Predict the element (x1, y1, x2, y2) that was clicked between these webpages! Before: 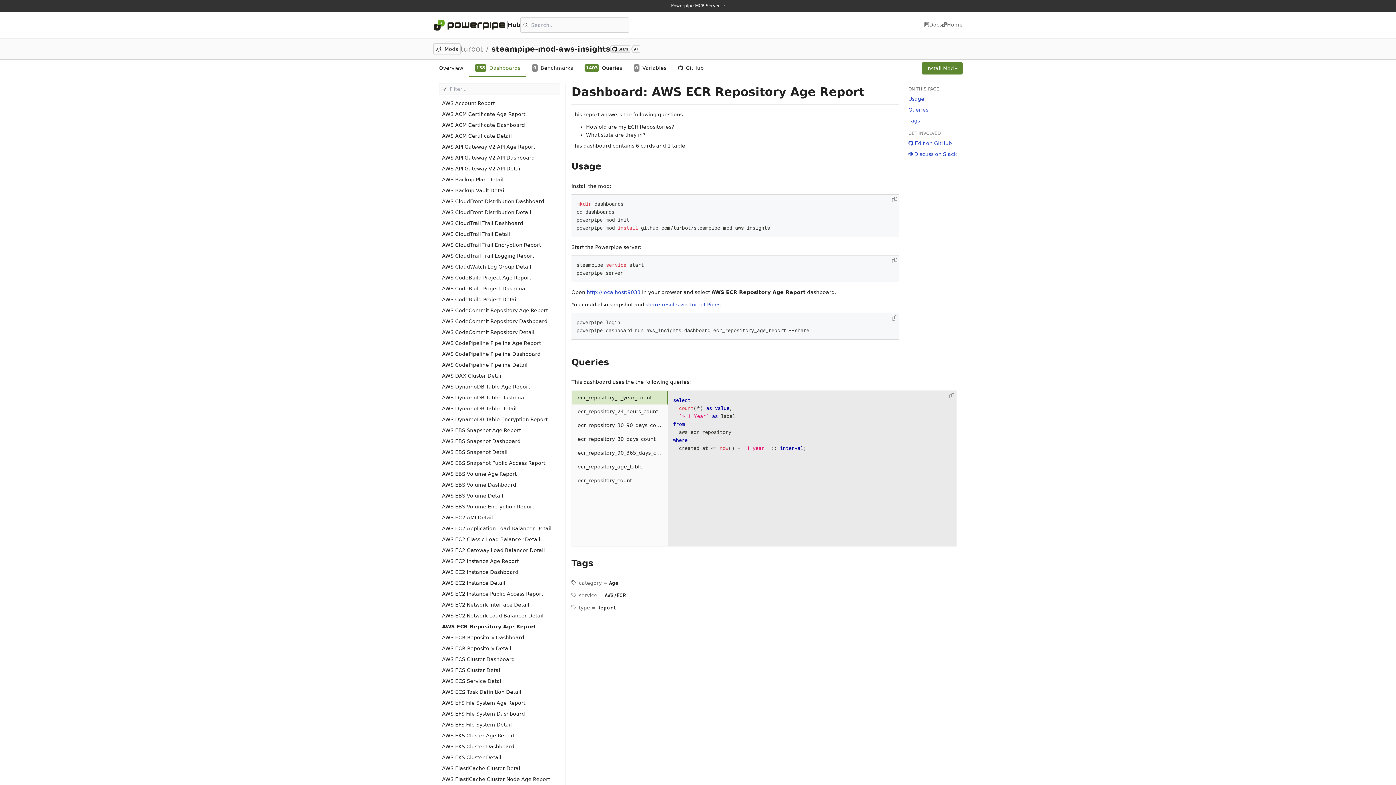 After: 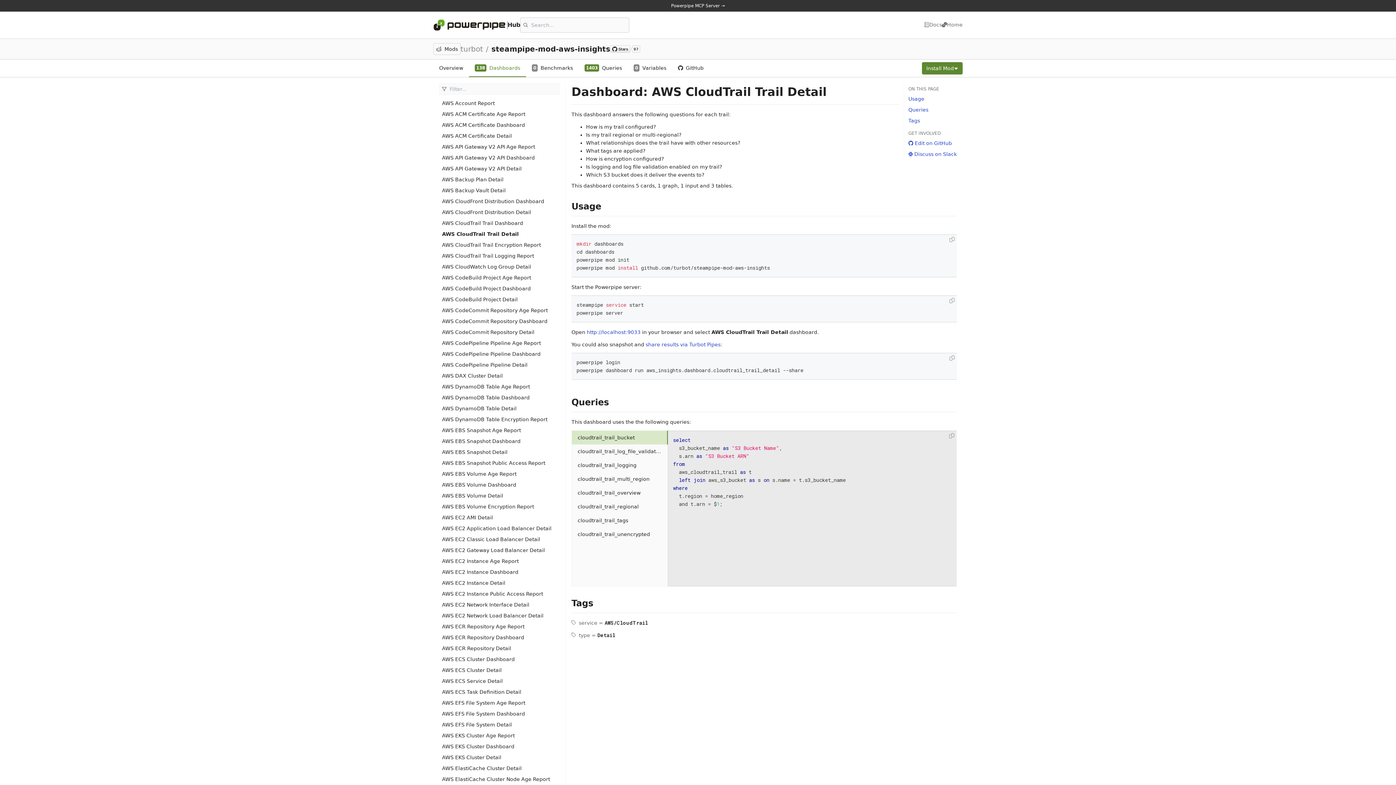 Action: bbox: (439, 228, 559, 239) label: AWS CloudTrail Trail Detail